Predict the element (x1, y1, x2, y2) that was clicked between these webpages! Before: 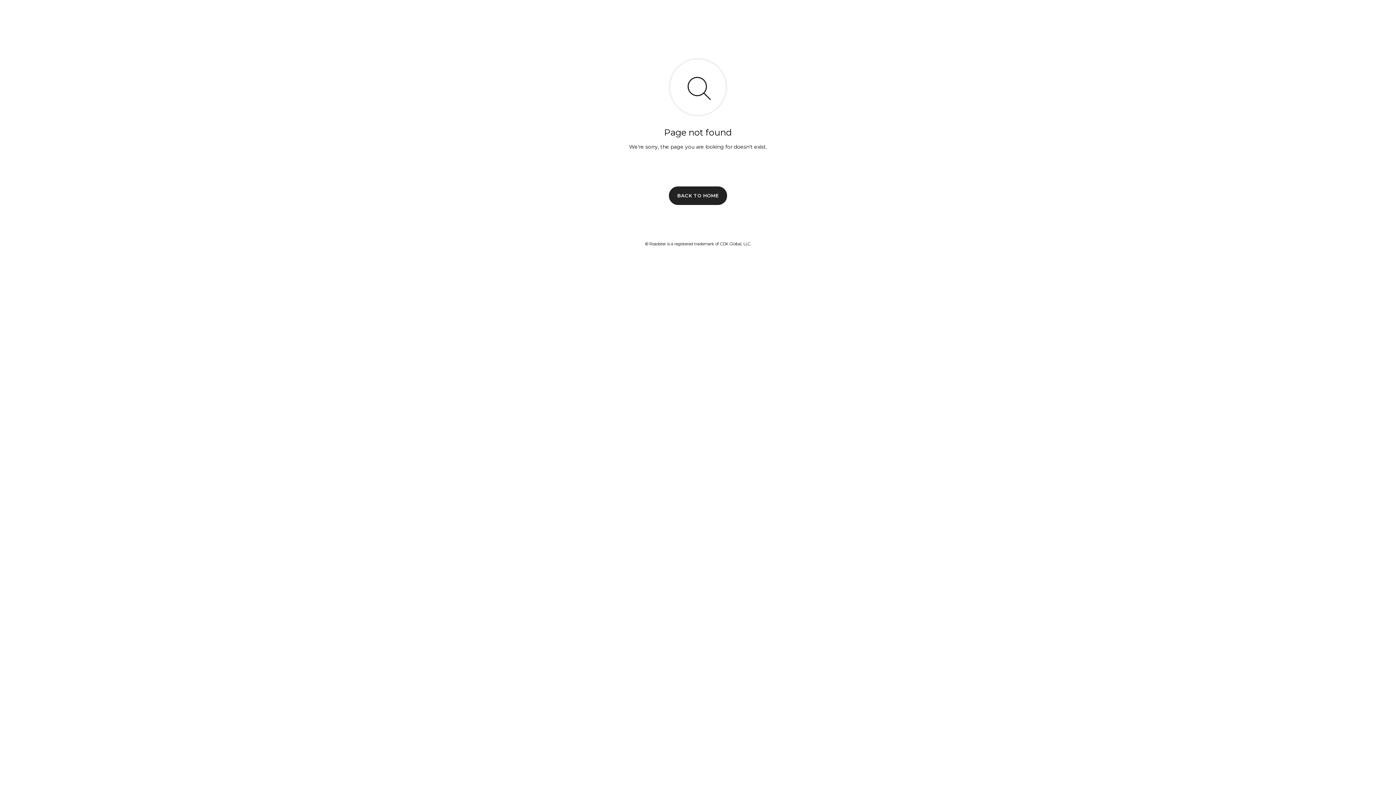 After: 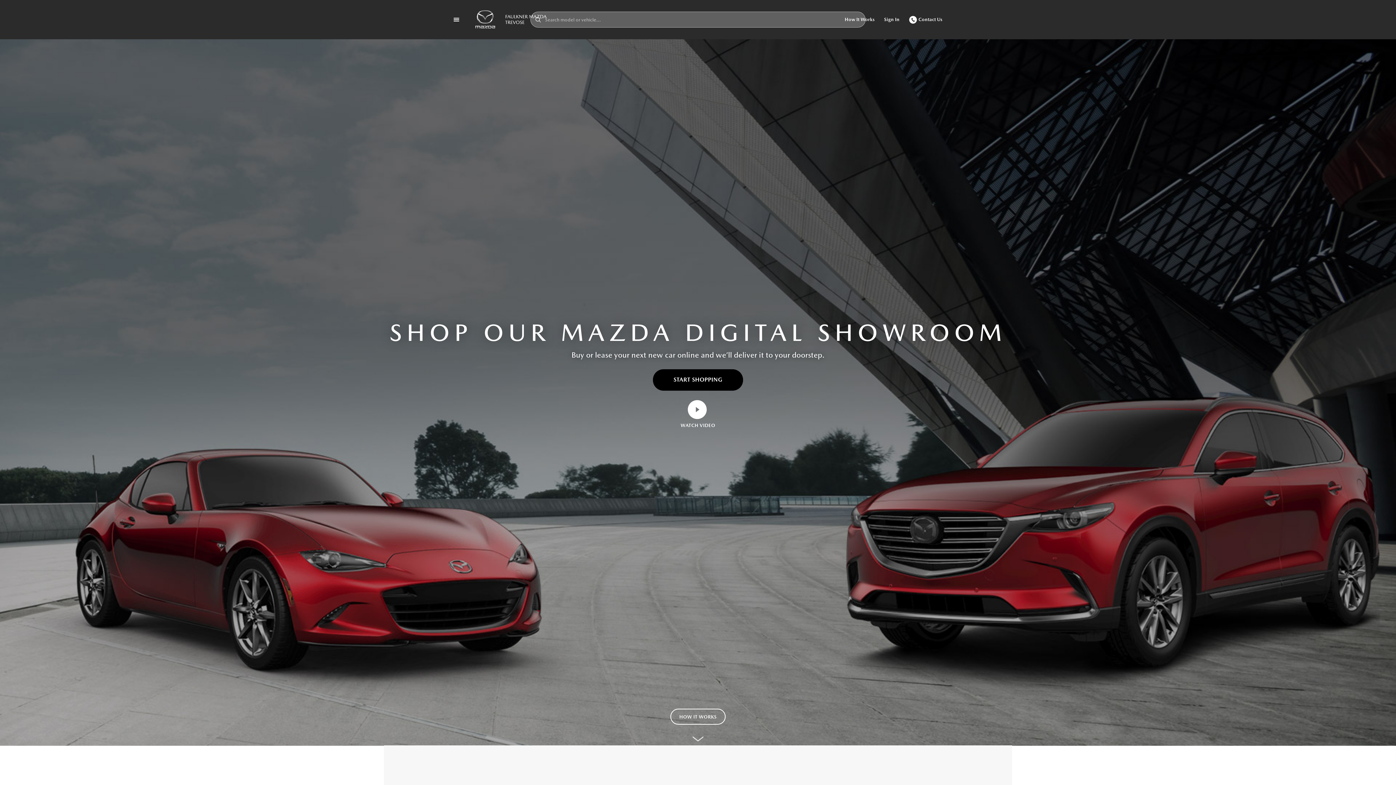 Action: label: BACK TO HOME bbox: (669, 186, 727, 204)